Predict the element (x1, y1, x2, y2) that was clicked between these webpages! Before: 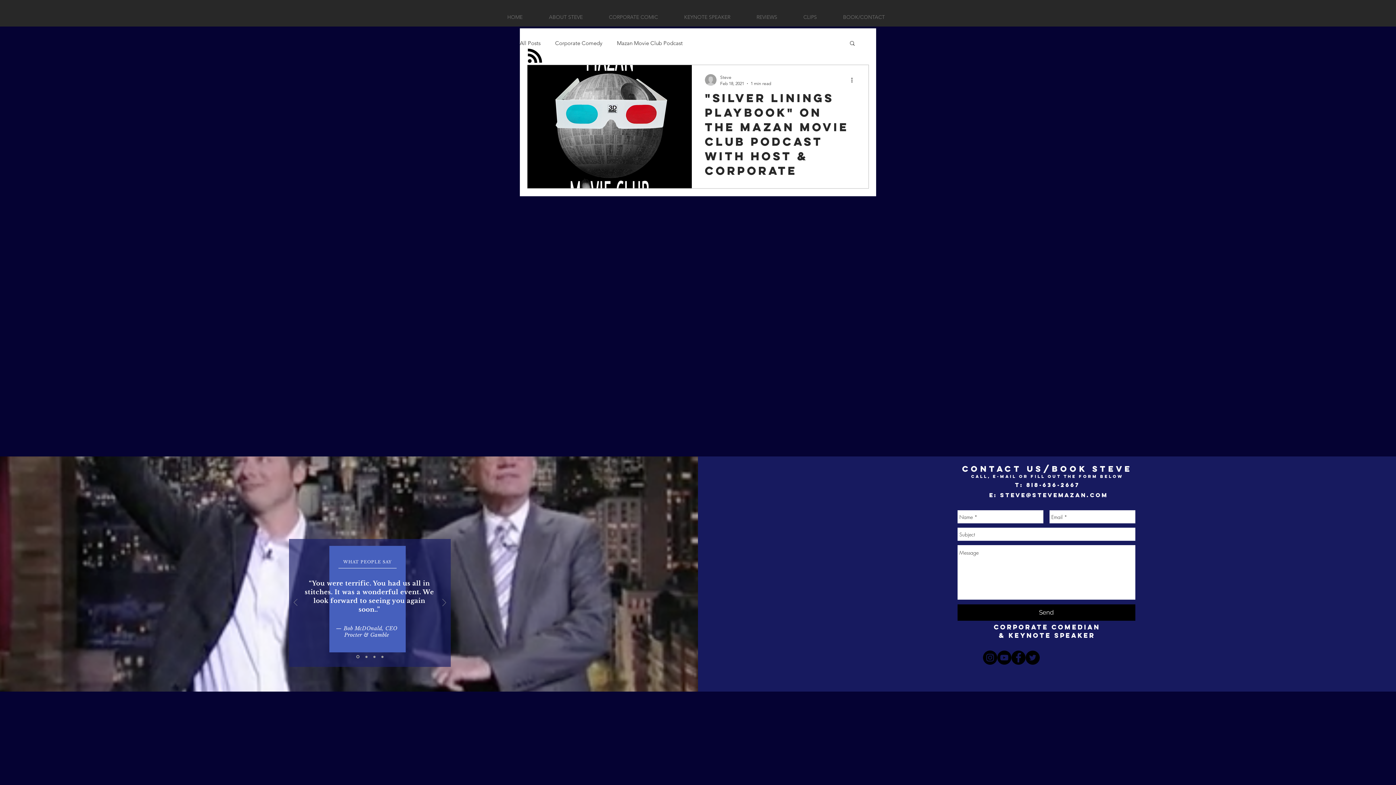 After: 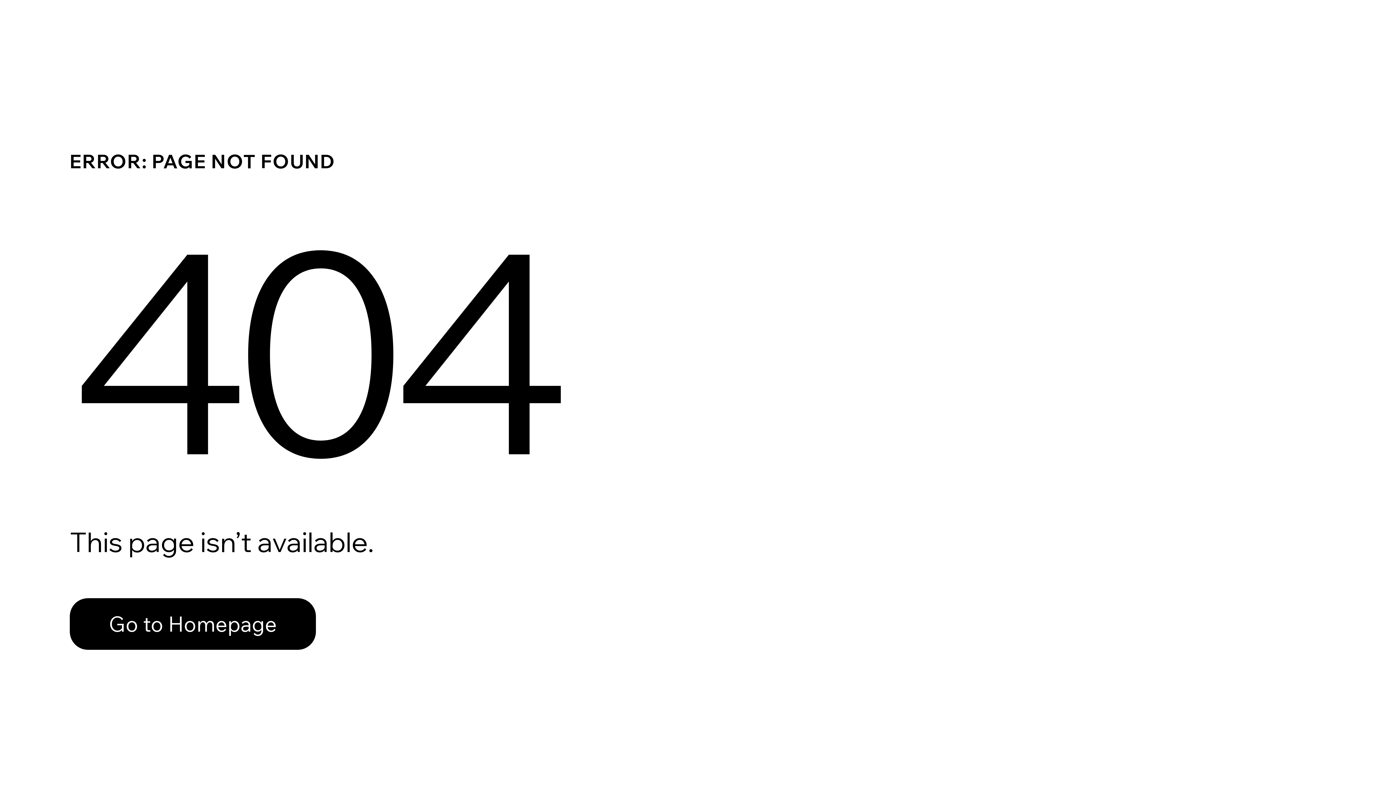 Action: bbox: (356, 655, 359, 658) label: Slide P&G